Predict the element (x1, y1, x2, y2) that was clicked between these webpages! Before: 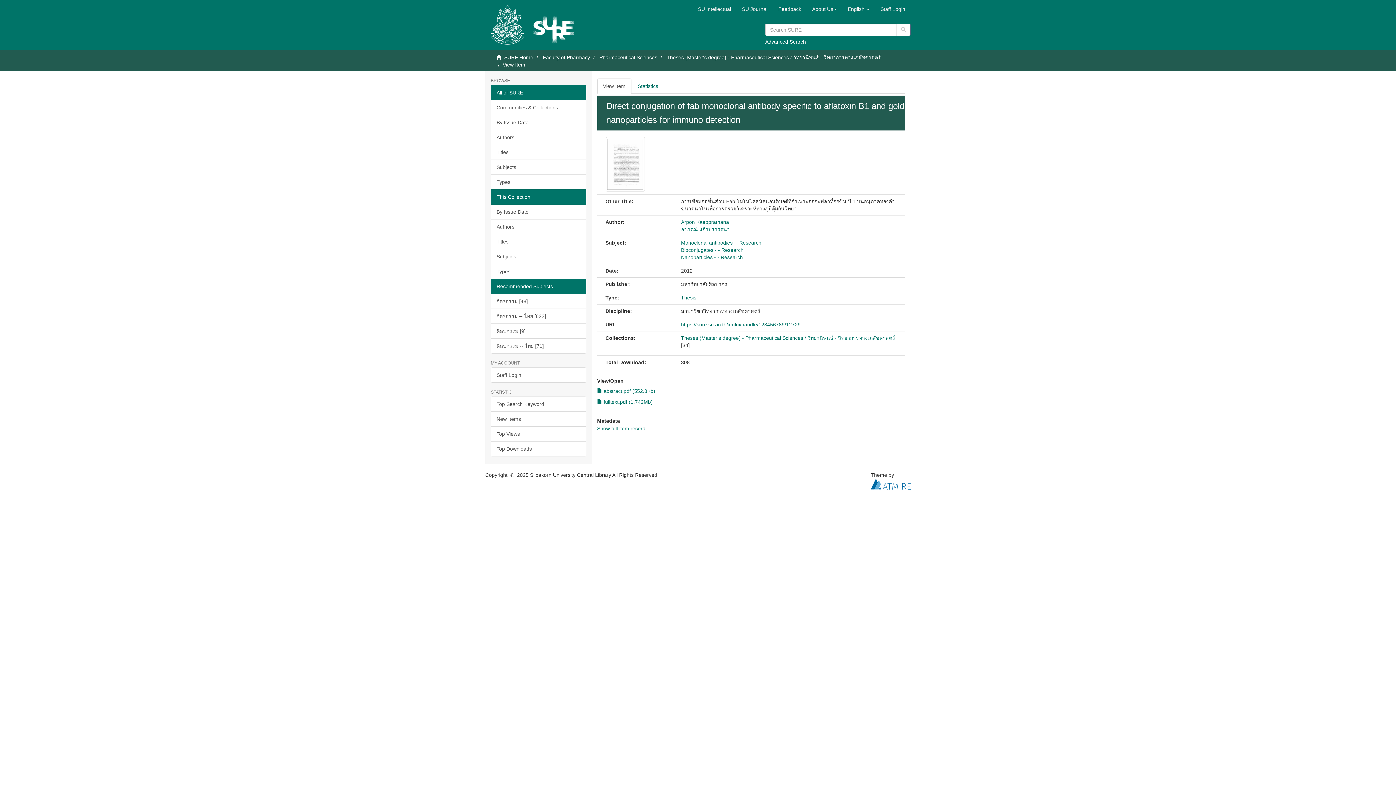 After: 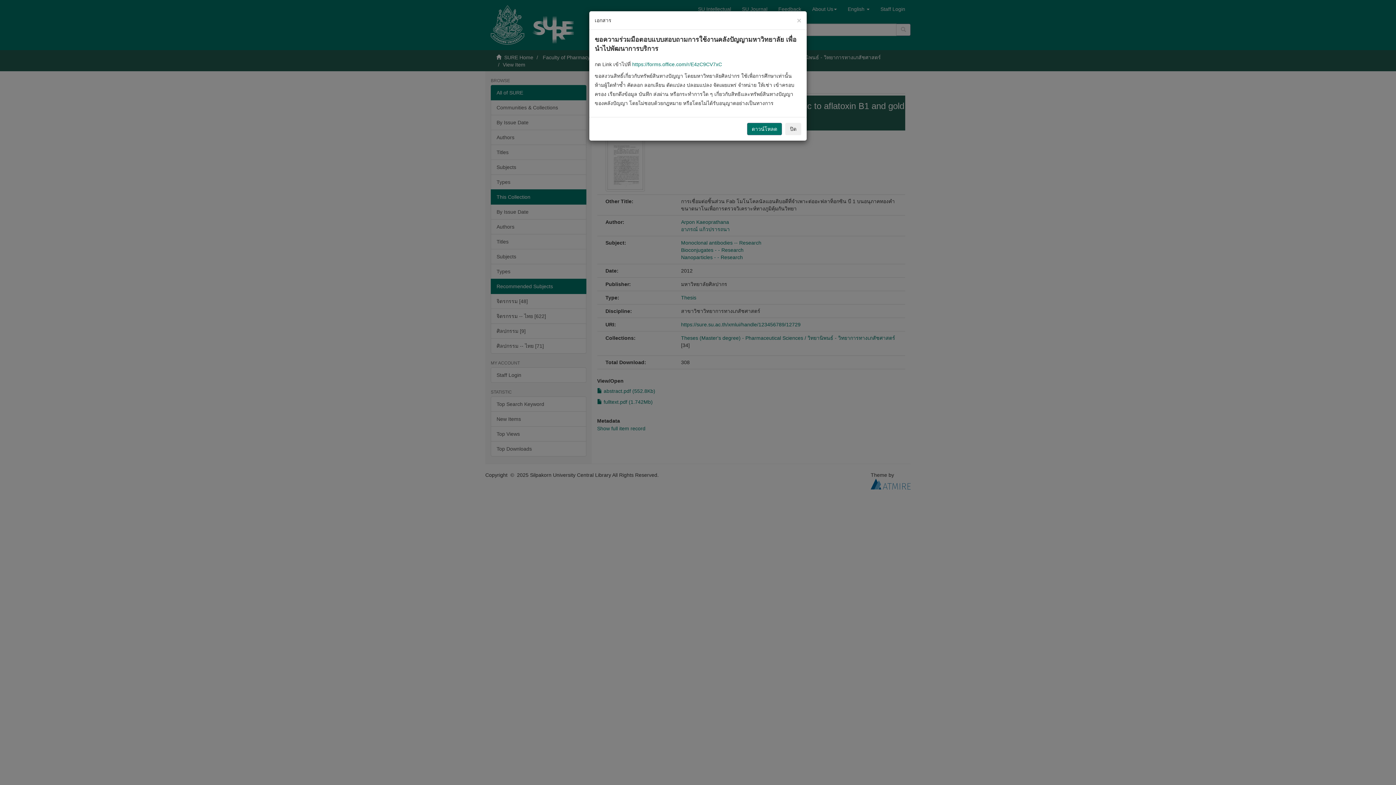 Action: bbox: (597, 388, 655, 394) label:  abstract.pdf (552.8Kb)